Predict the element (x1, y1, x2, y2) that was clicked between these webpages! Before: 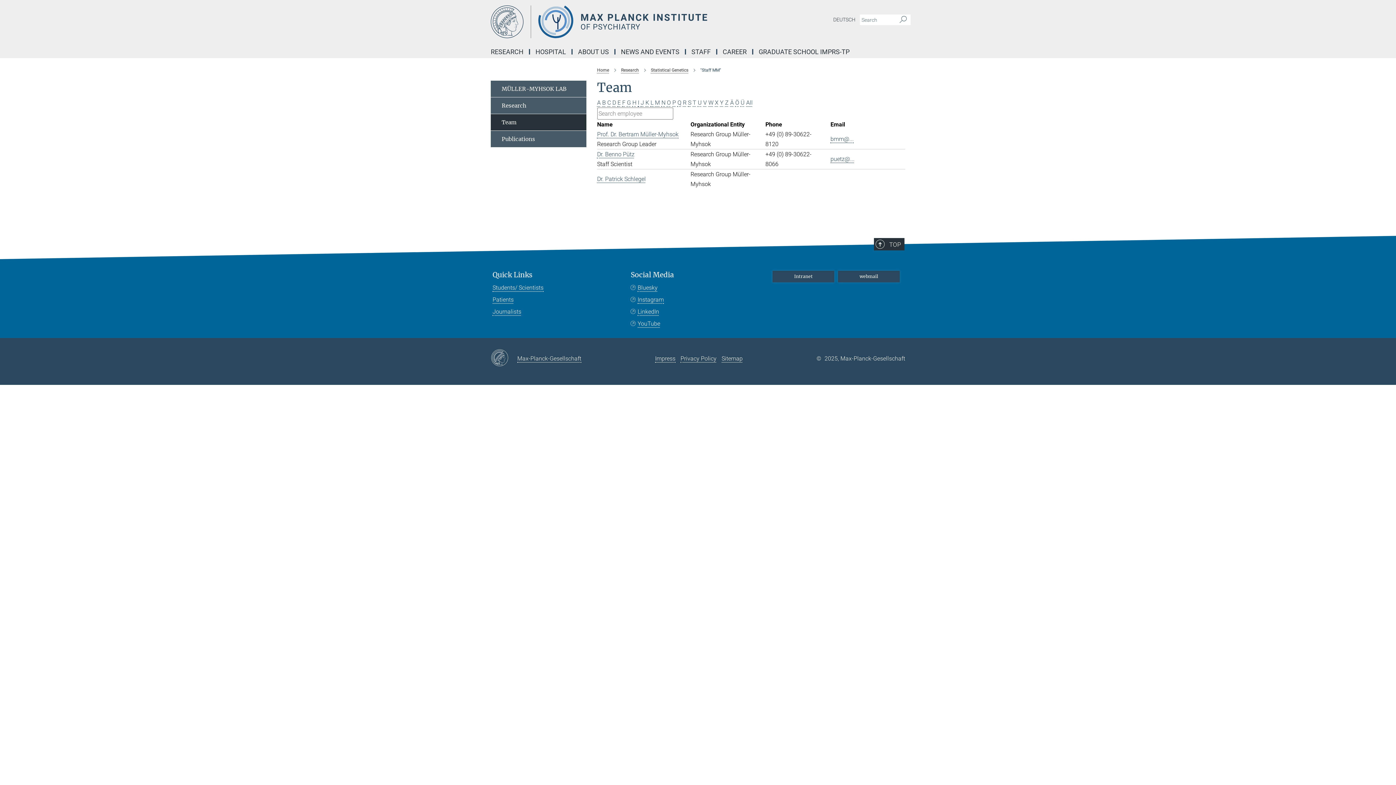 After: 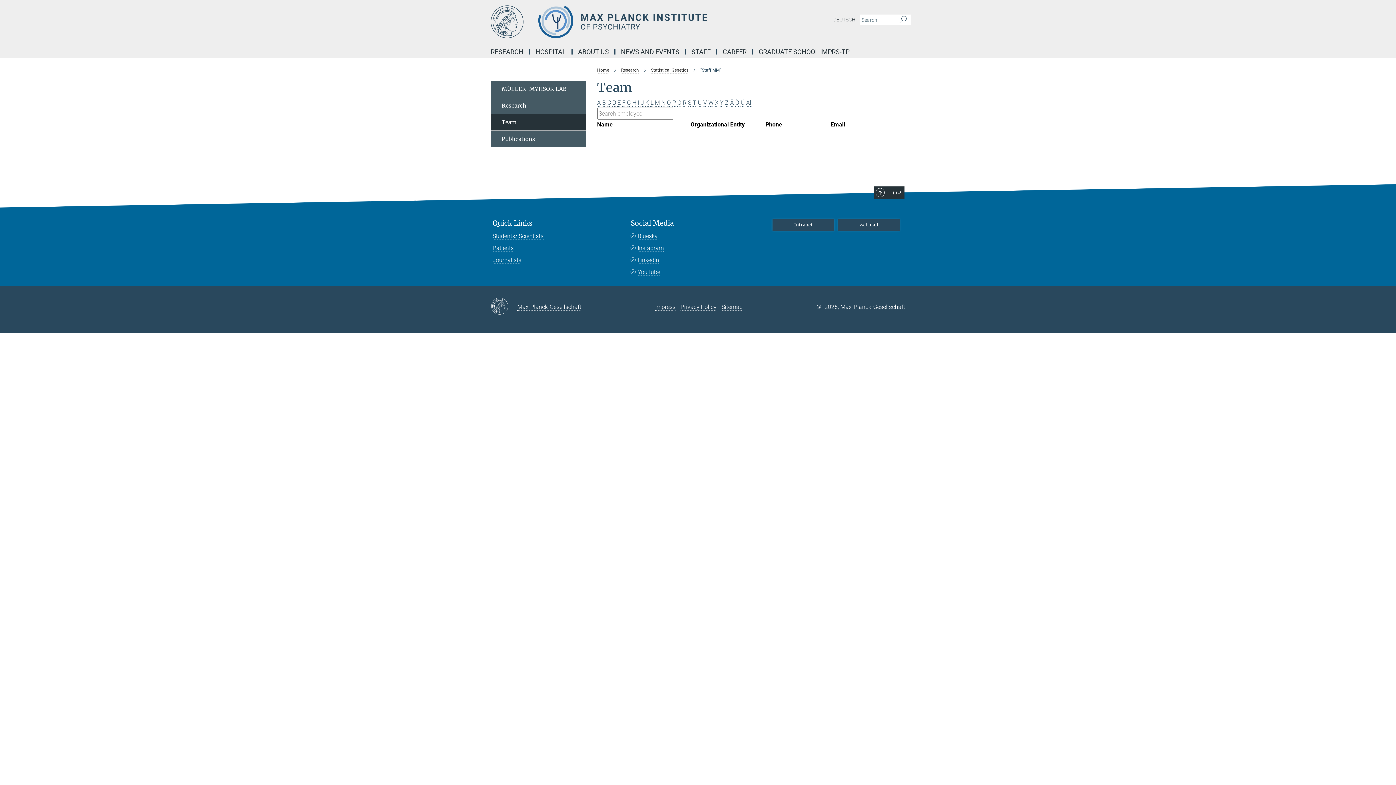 Action: label: C bbox: (607, 99, 611, 106)